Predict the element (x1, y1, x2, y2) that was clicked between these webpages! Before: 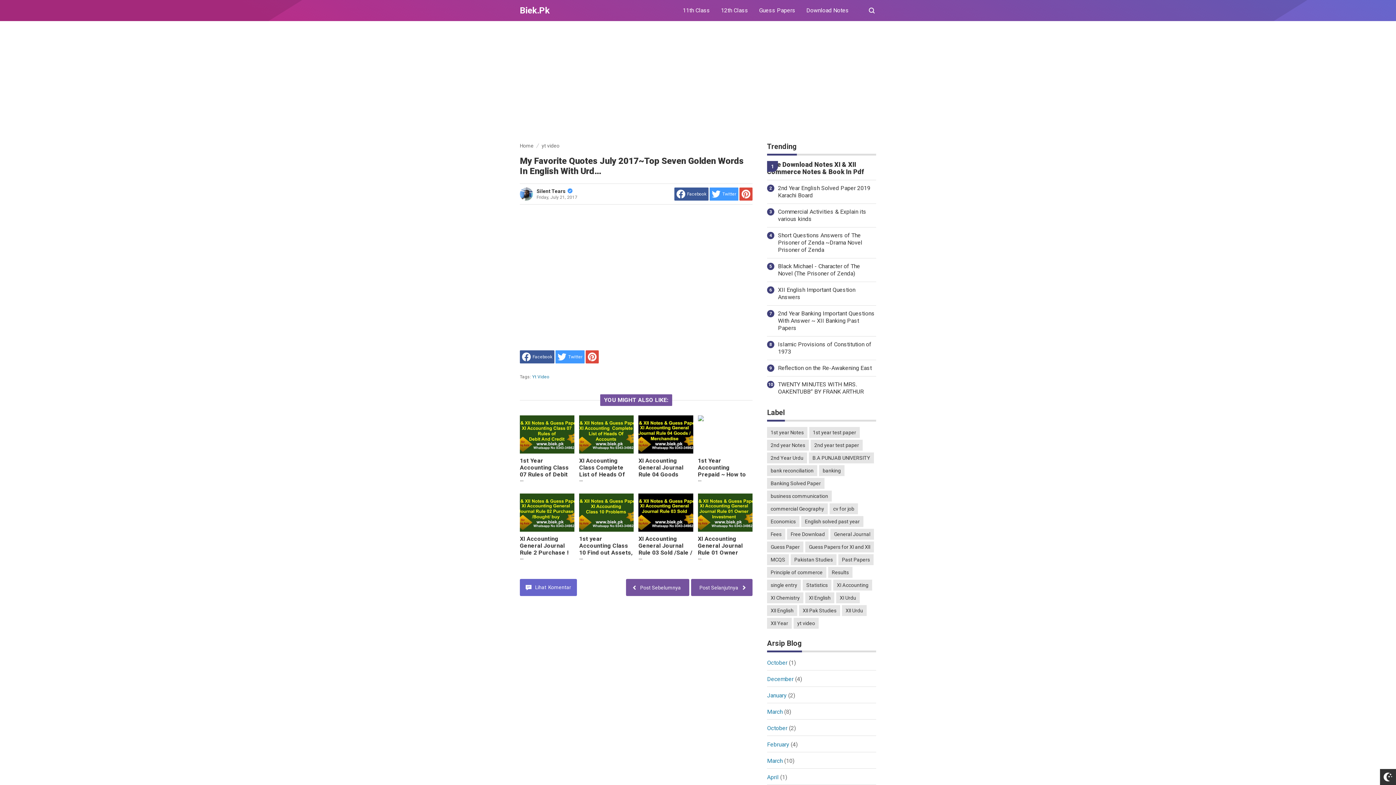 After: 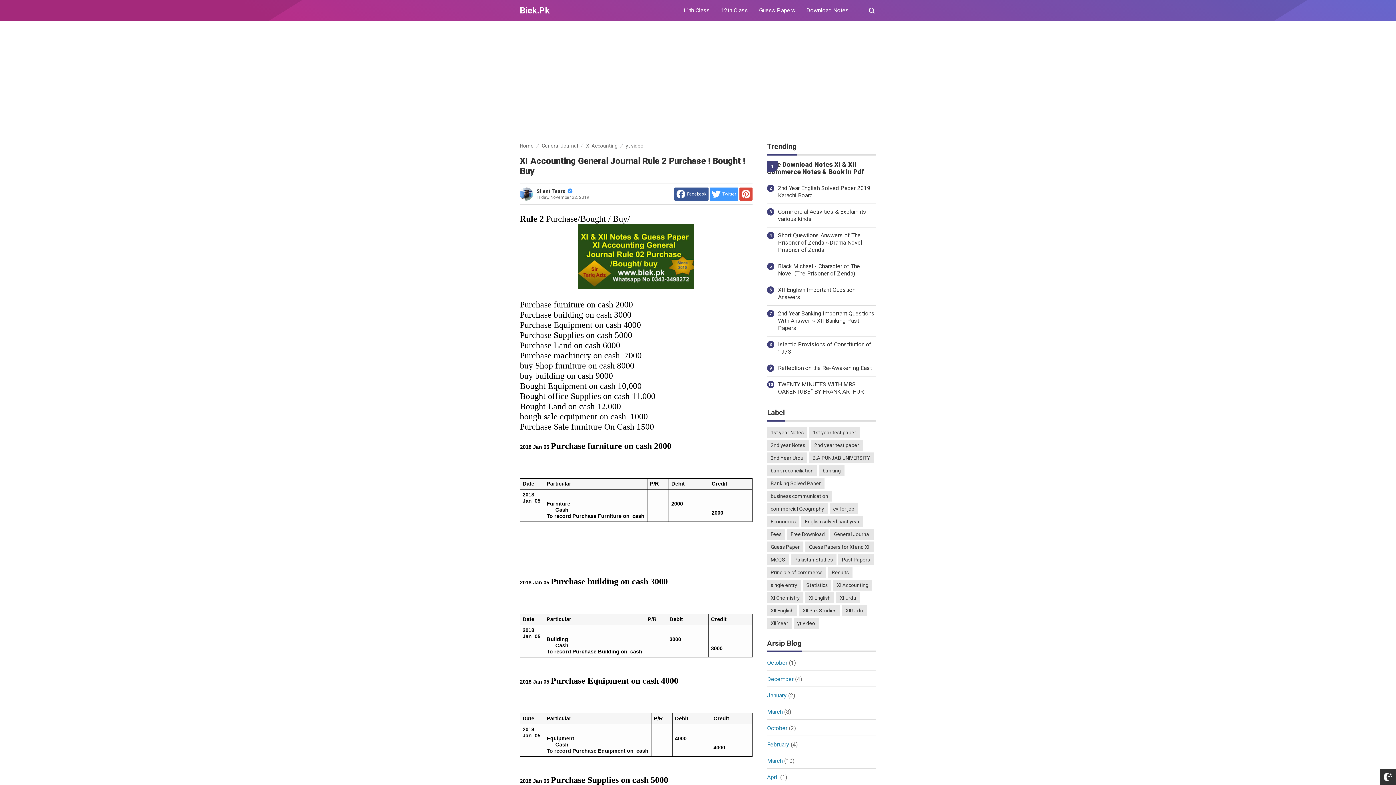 Action: bbox: (520, 493, 574, 532)